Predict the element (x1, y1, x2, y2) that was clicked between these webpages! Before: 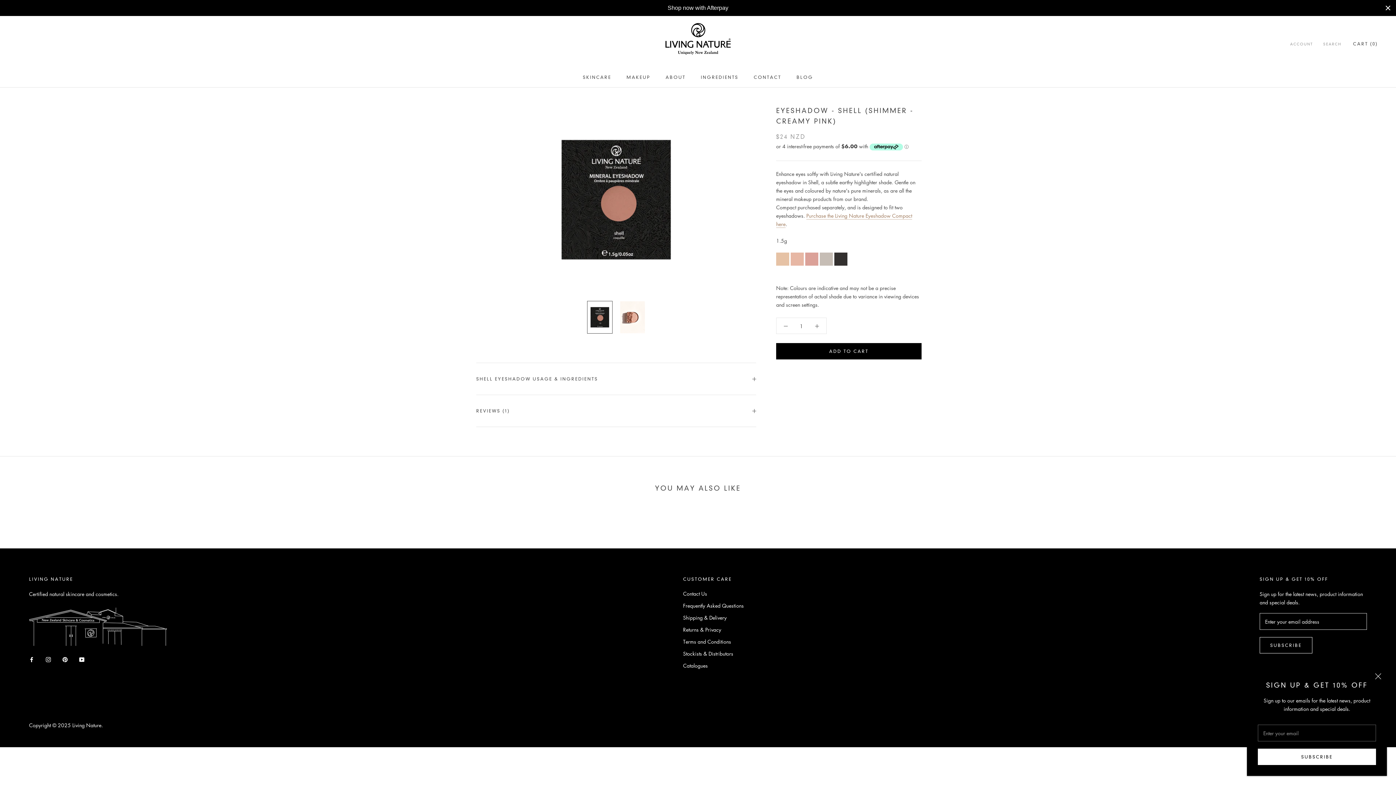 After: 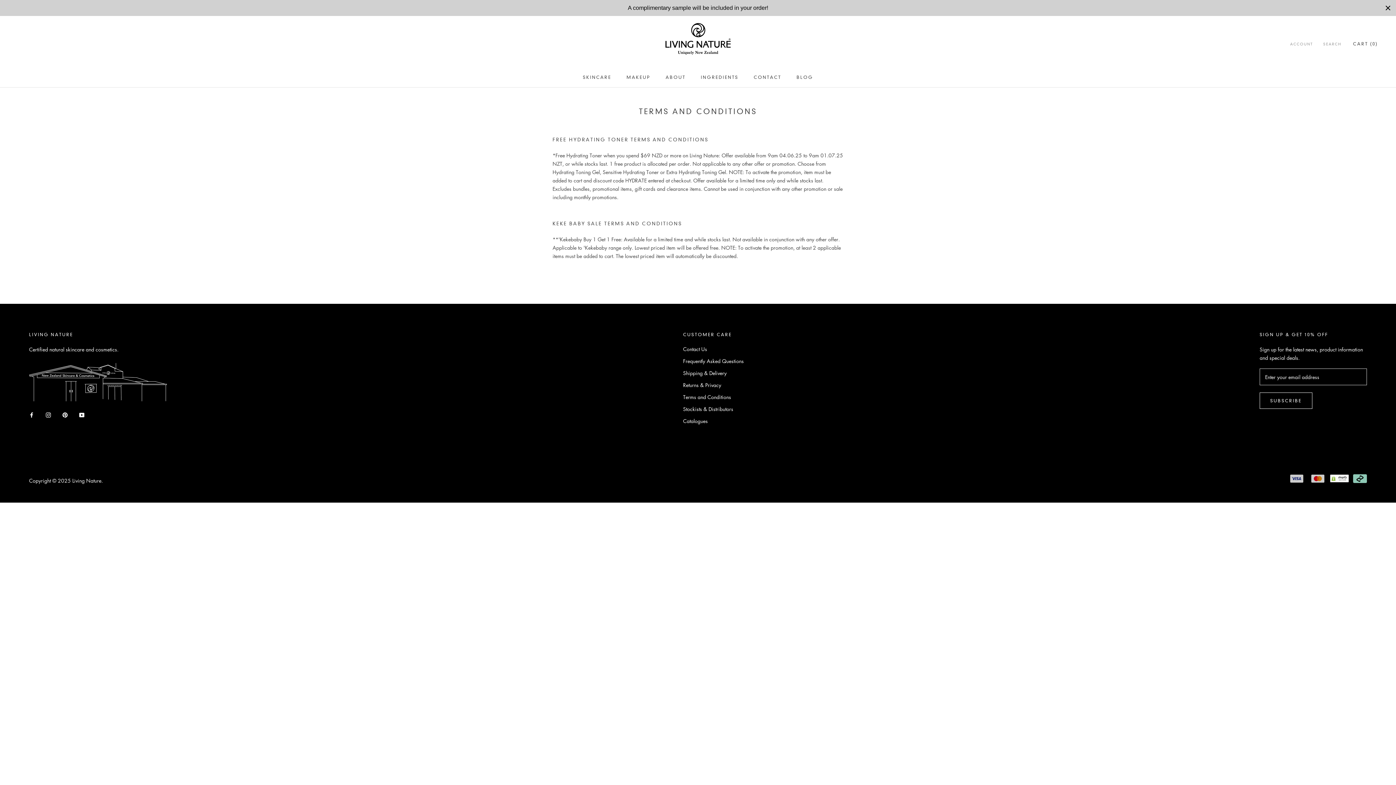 Action: bbox: (683, 638, 744, 645) label: Terms and Conditions